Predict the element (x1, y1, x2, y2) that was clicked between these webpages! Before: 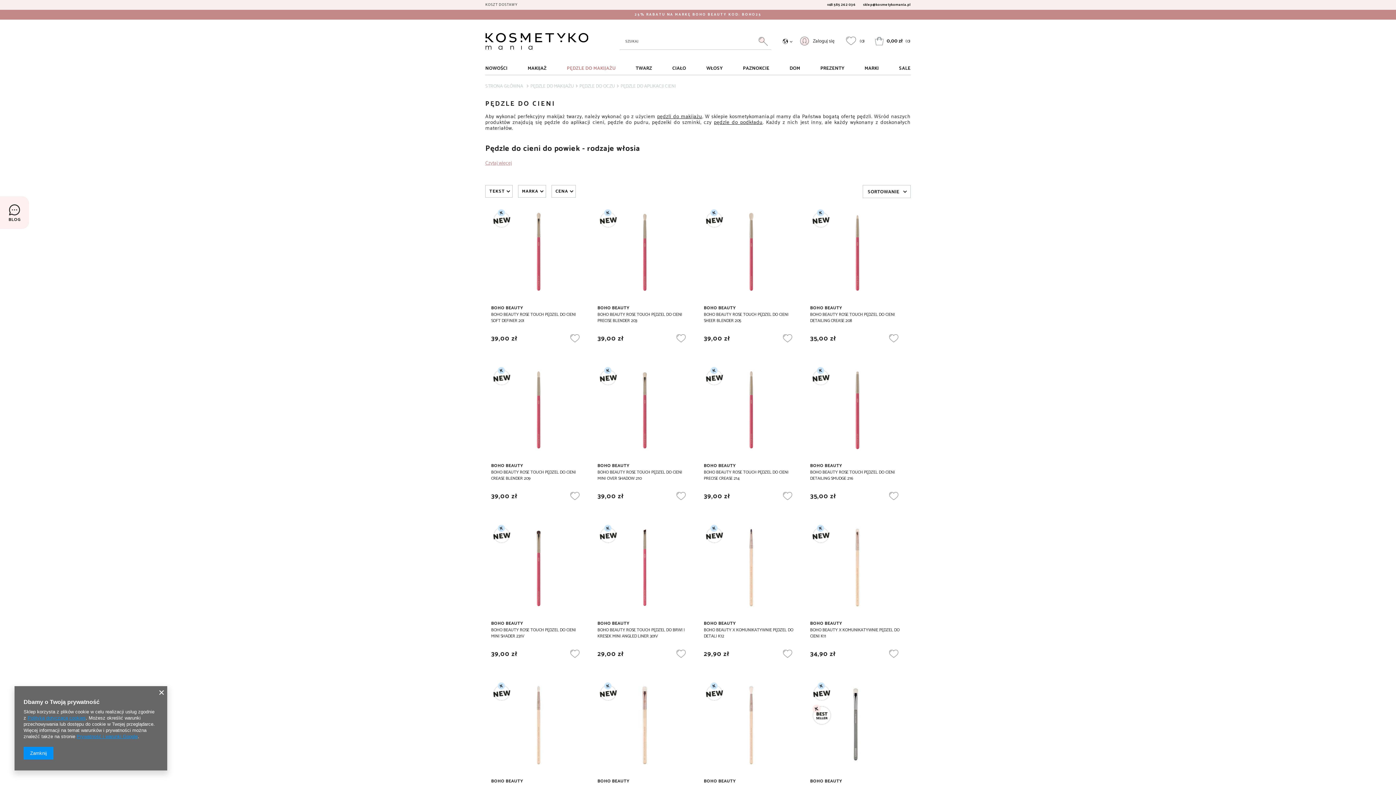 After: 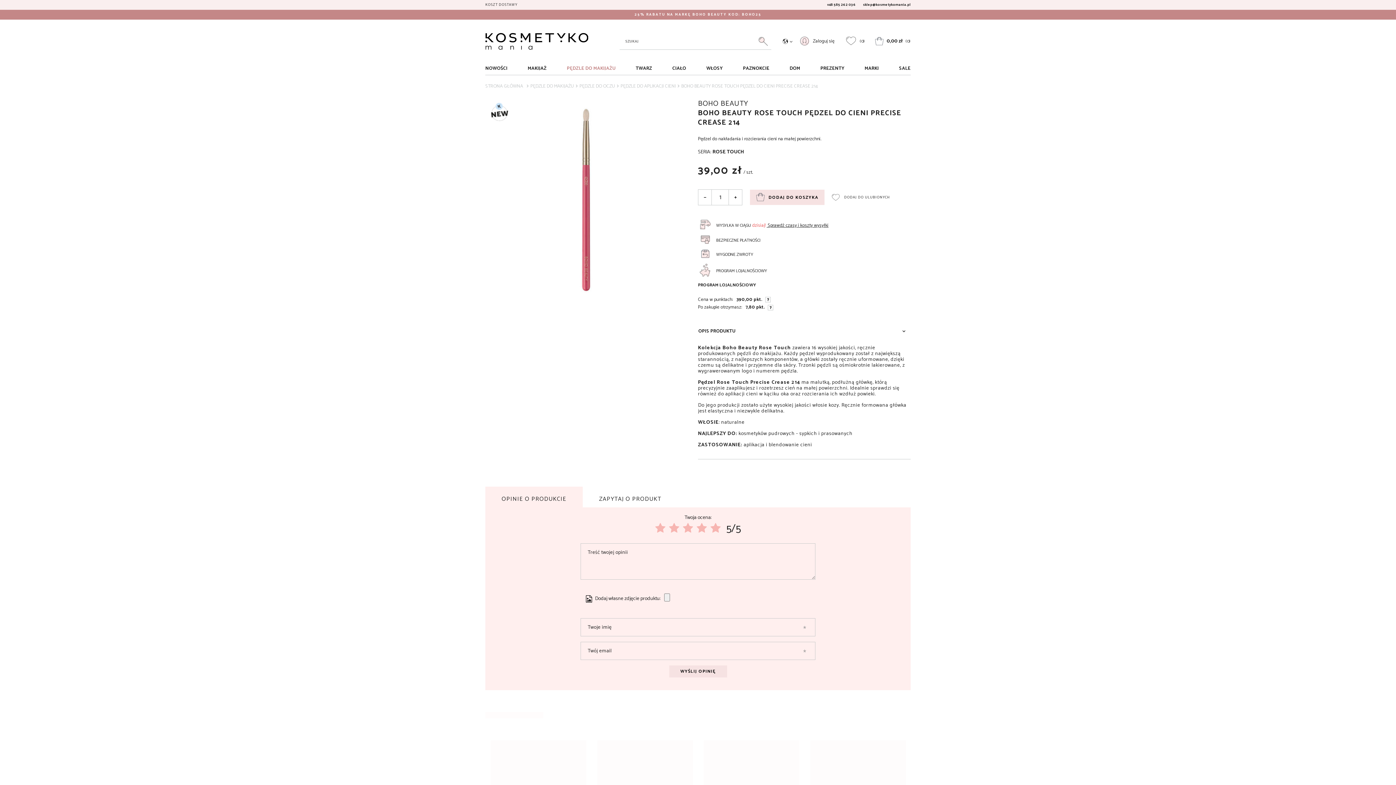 Action: bbox: (704, 367, 798, 452)